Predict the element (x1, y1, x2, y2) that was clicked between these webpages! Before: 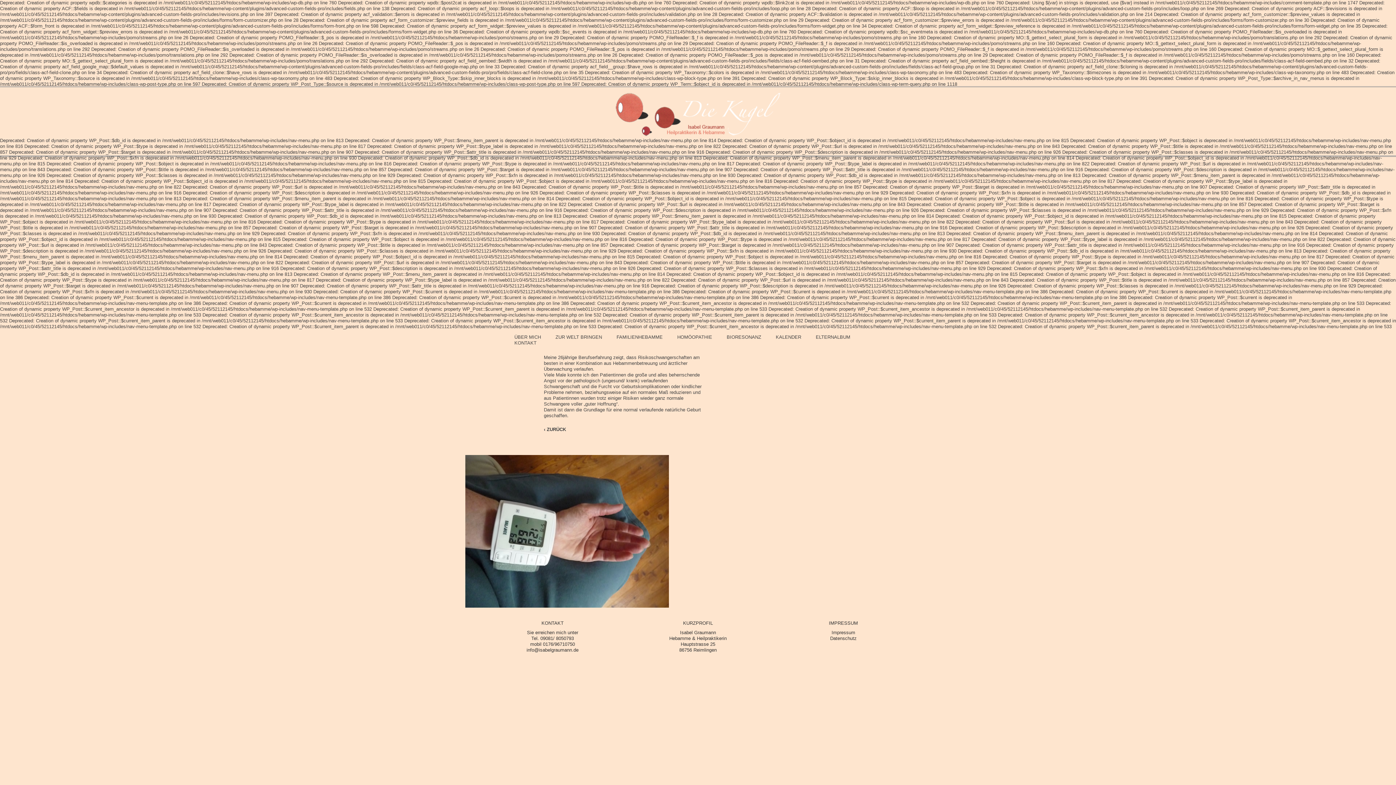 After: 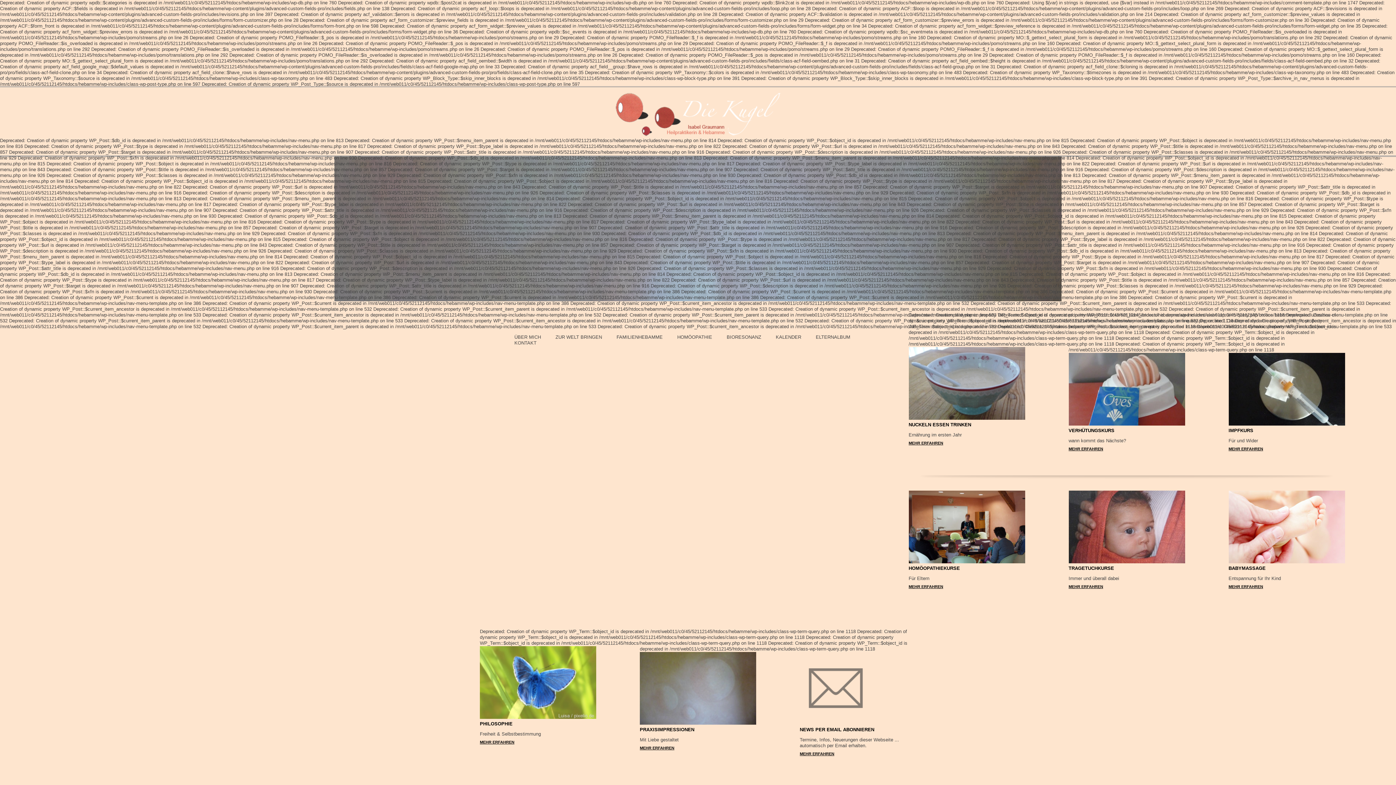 Action: bbox: (614, 91, 781, 137)